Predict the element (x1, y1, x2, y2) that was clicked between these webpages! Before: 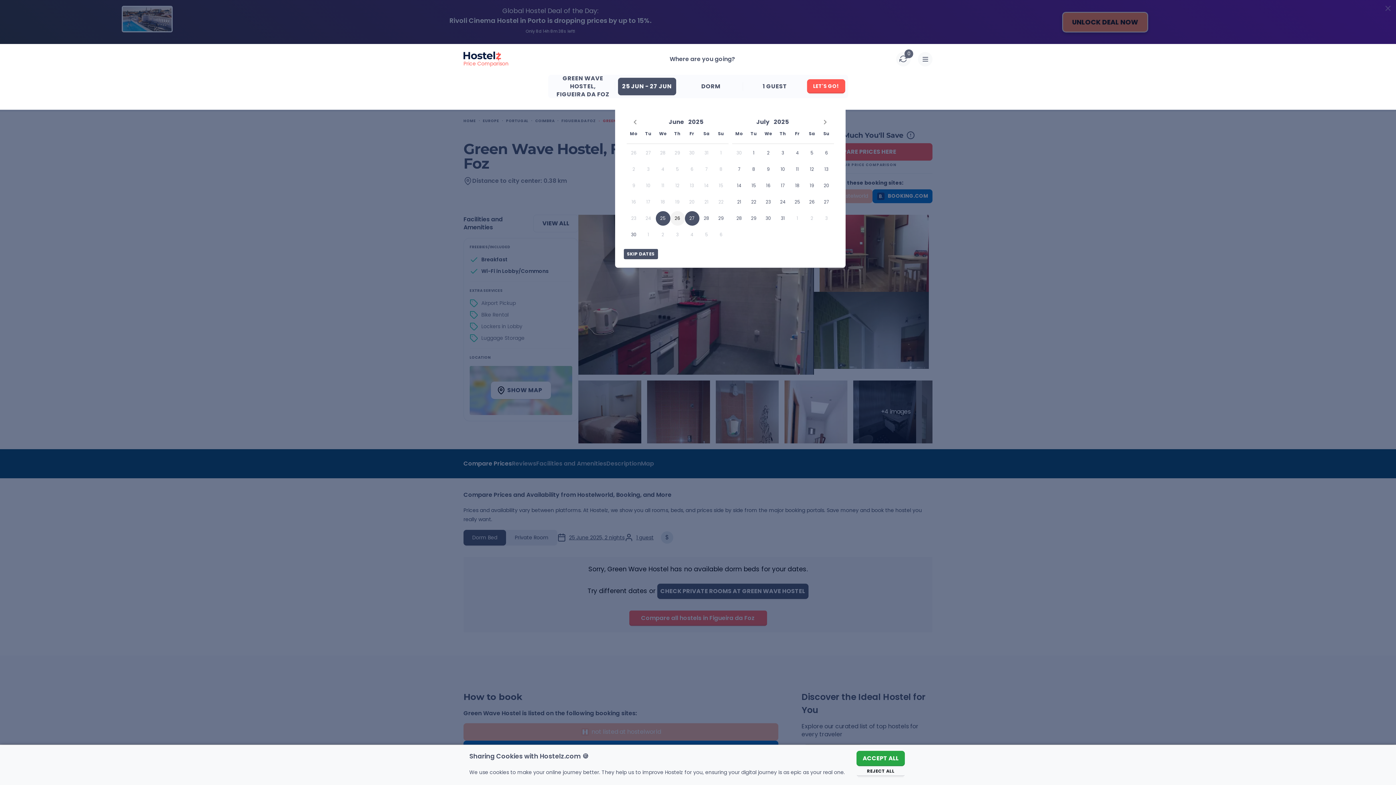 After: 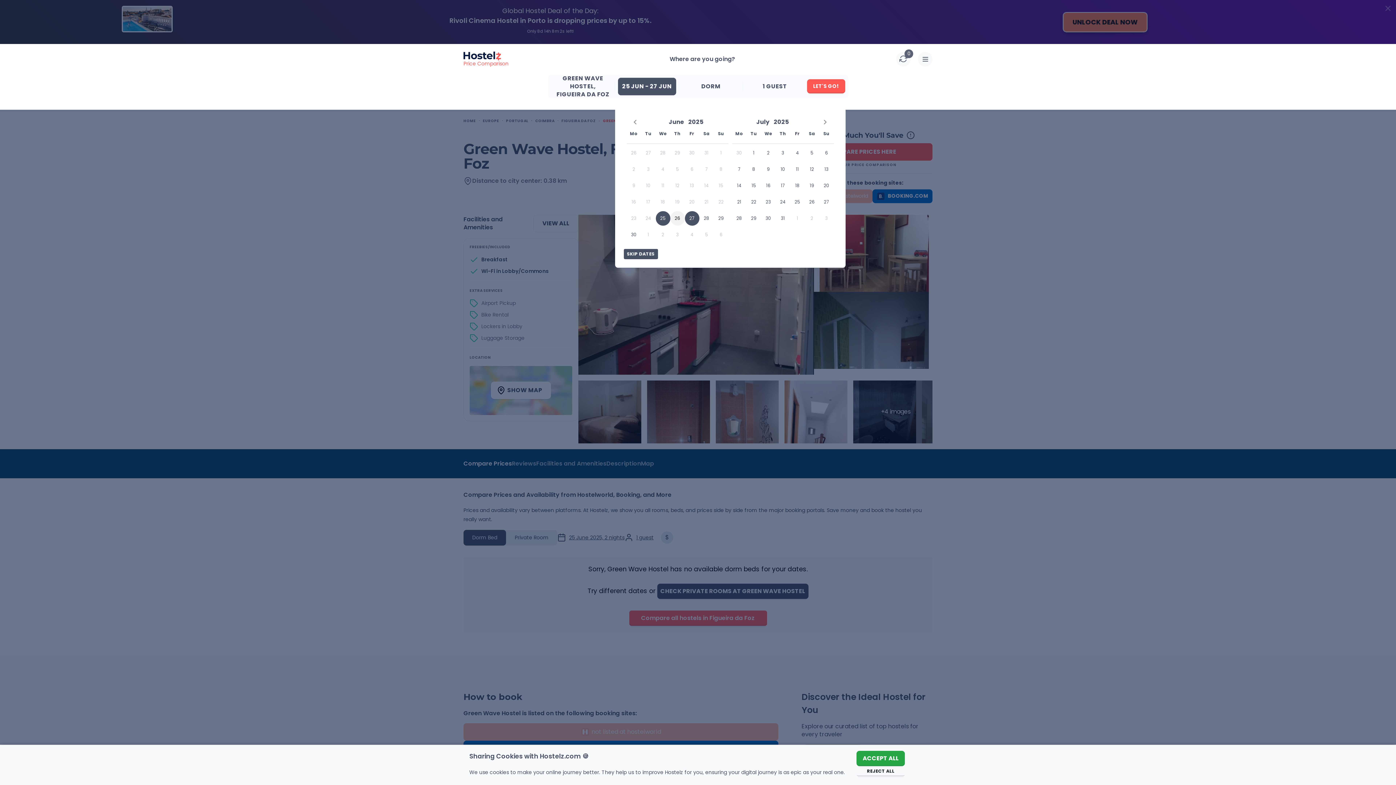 Action: bbox: (669, 55, 735, 63) label: Where are you going?